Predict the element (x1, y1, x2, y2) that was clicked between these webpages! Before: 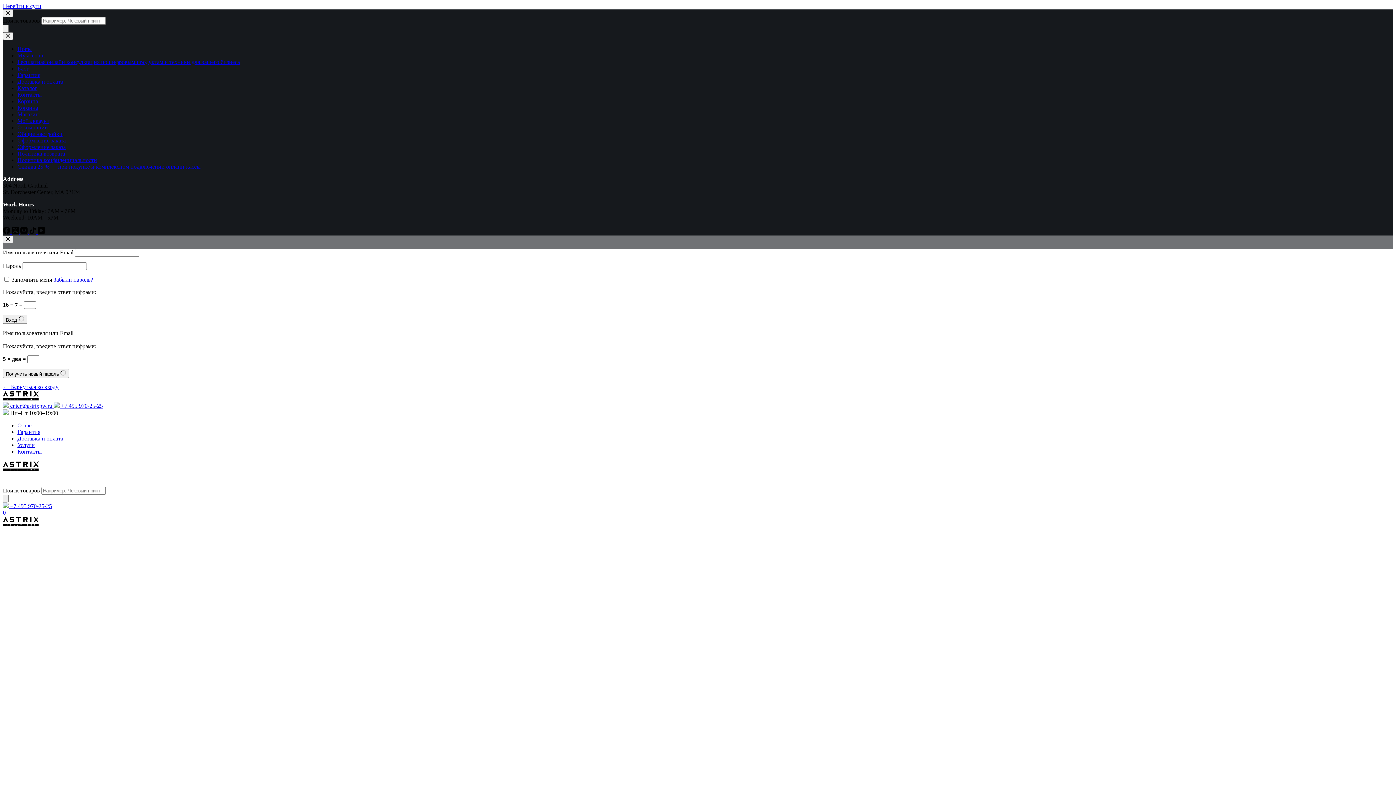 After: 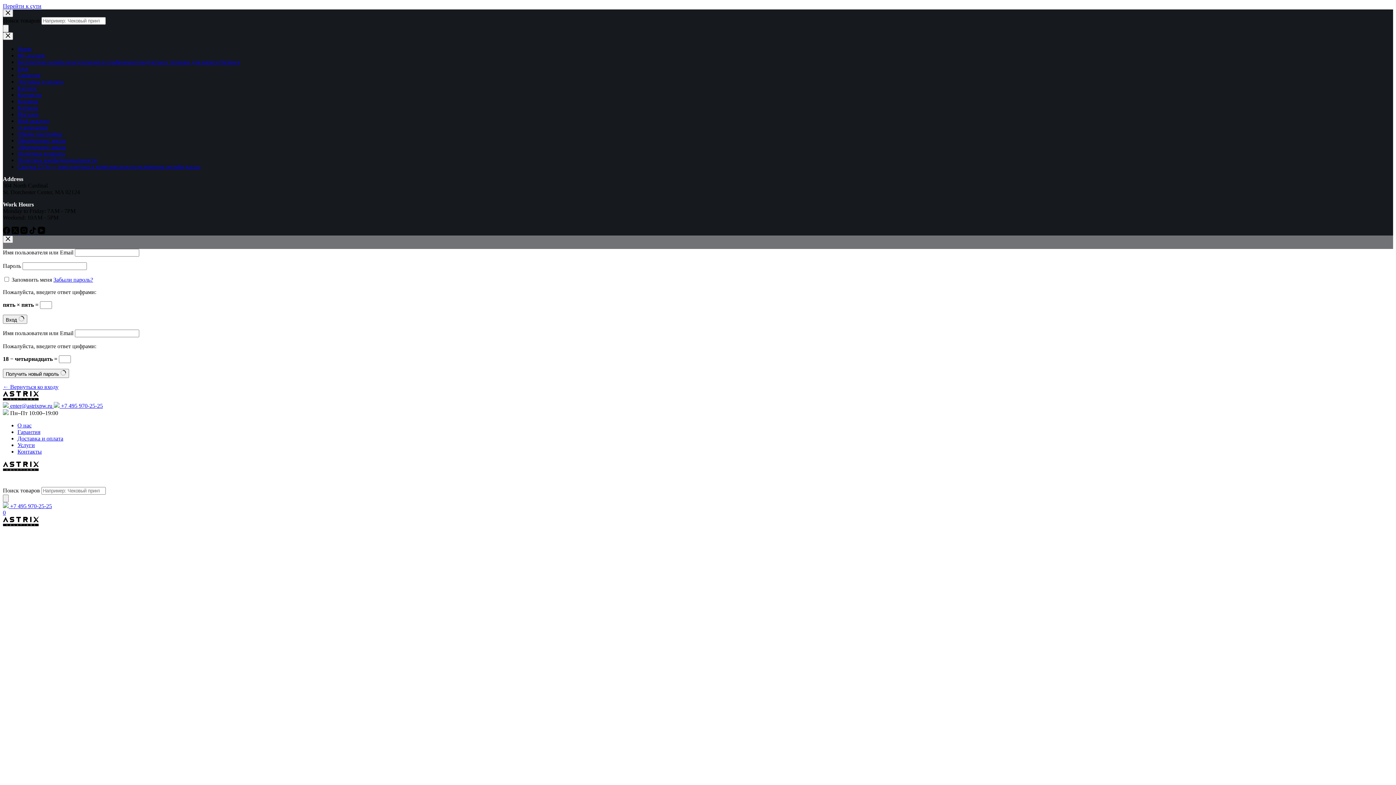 Action: bbox: (17, 137, 65, 143) label: Оформление заказа